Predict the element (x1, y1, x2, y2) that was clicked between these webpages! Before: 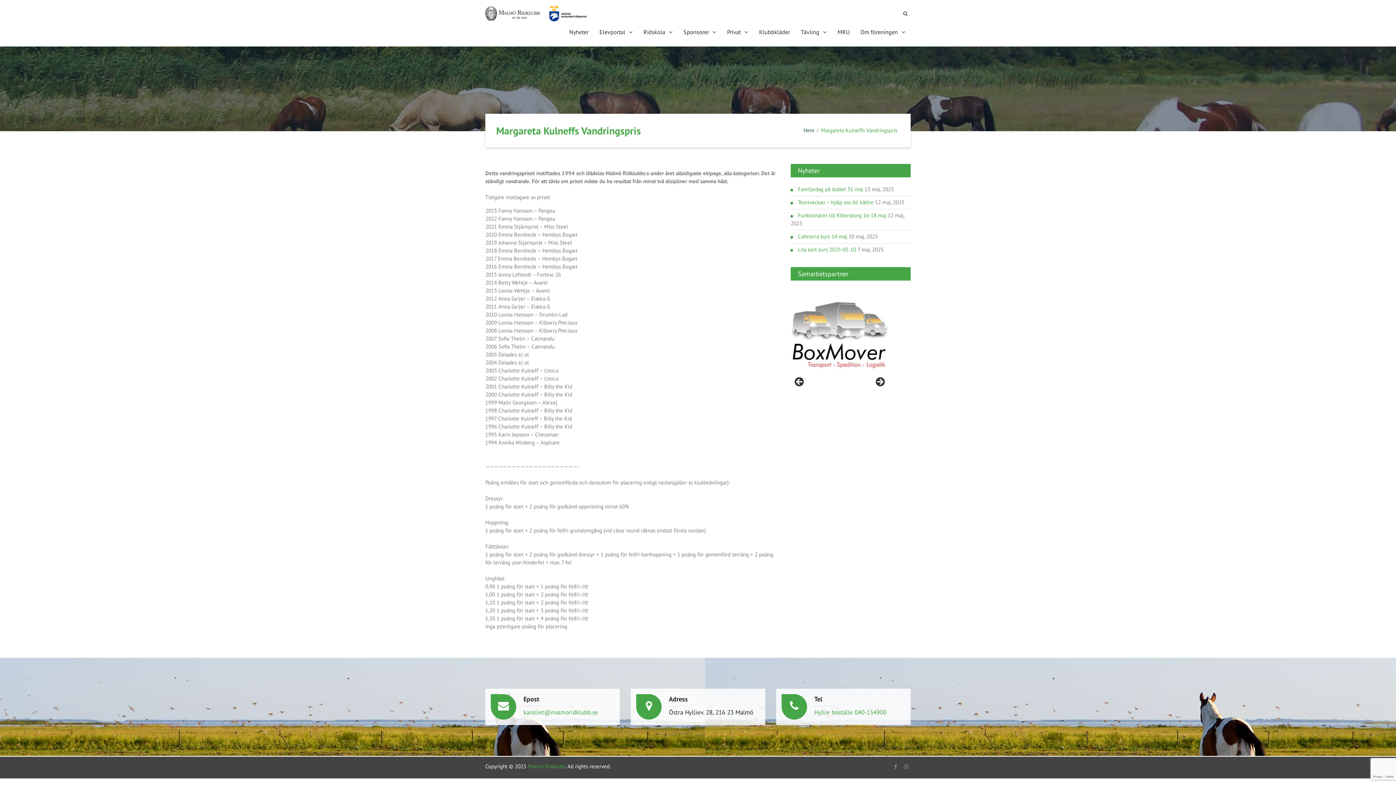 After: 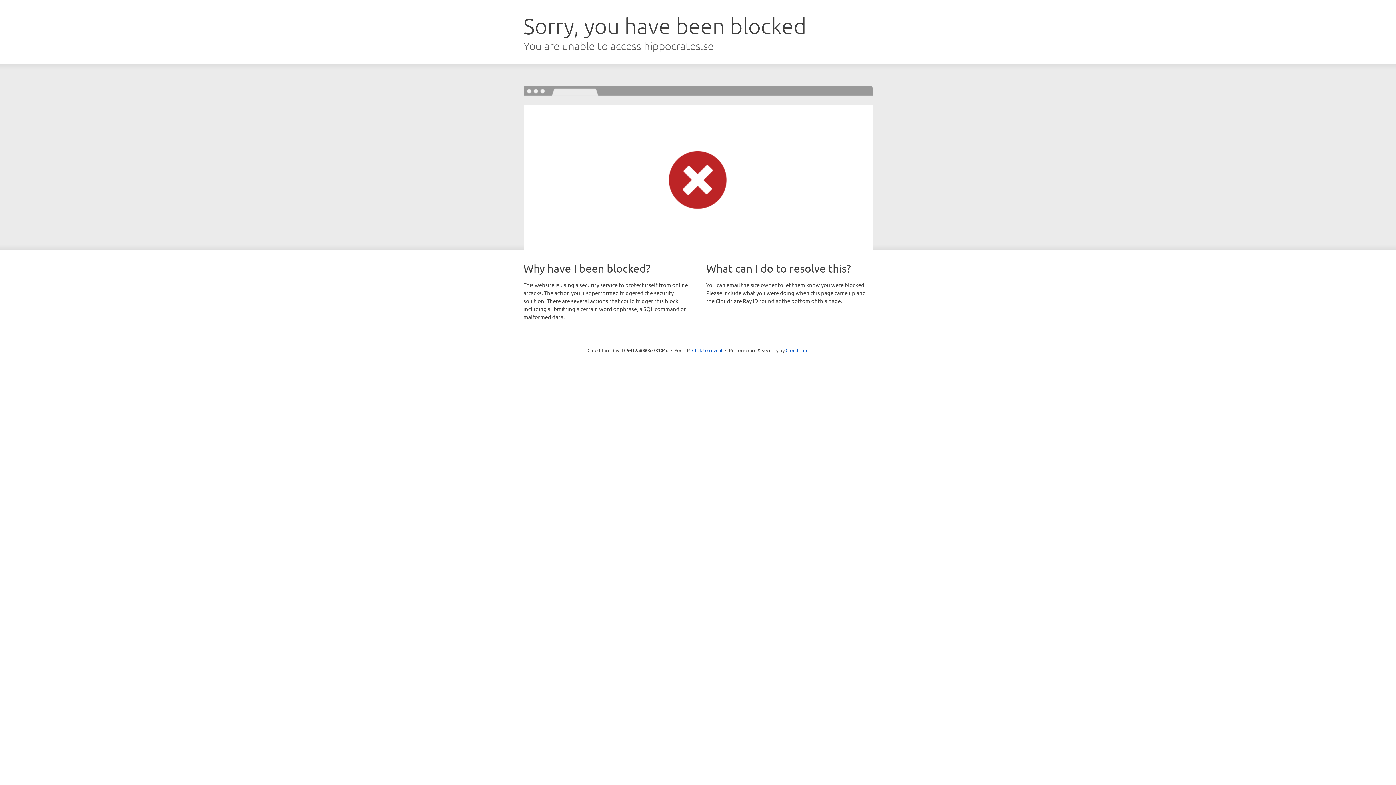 Action: label: Elevportal bbox: (599, 24, 632, 41)